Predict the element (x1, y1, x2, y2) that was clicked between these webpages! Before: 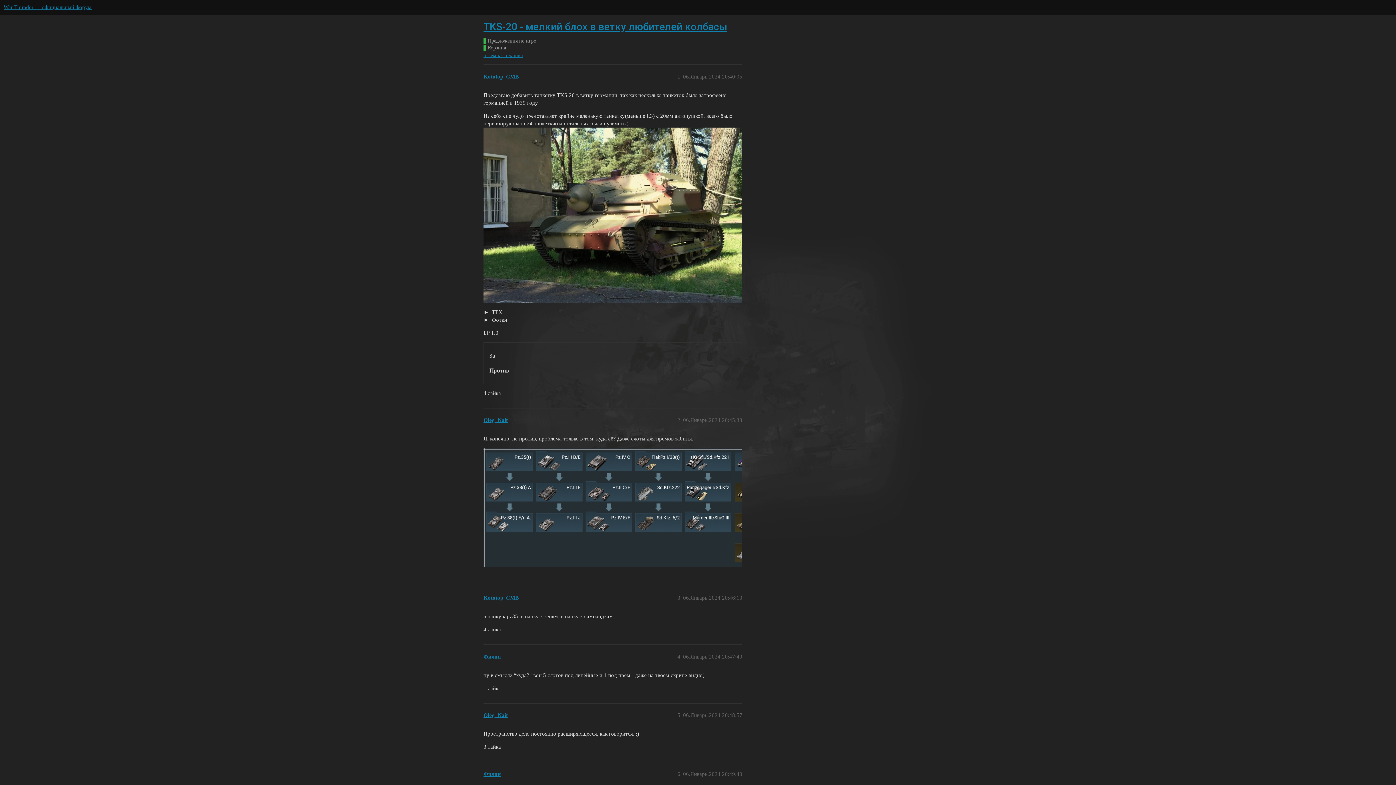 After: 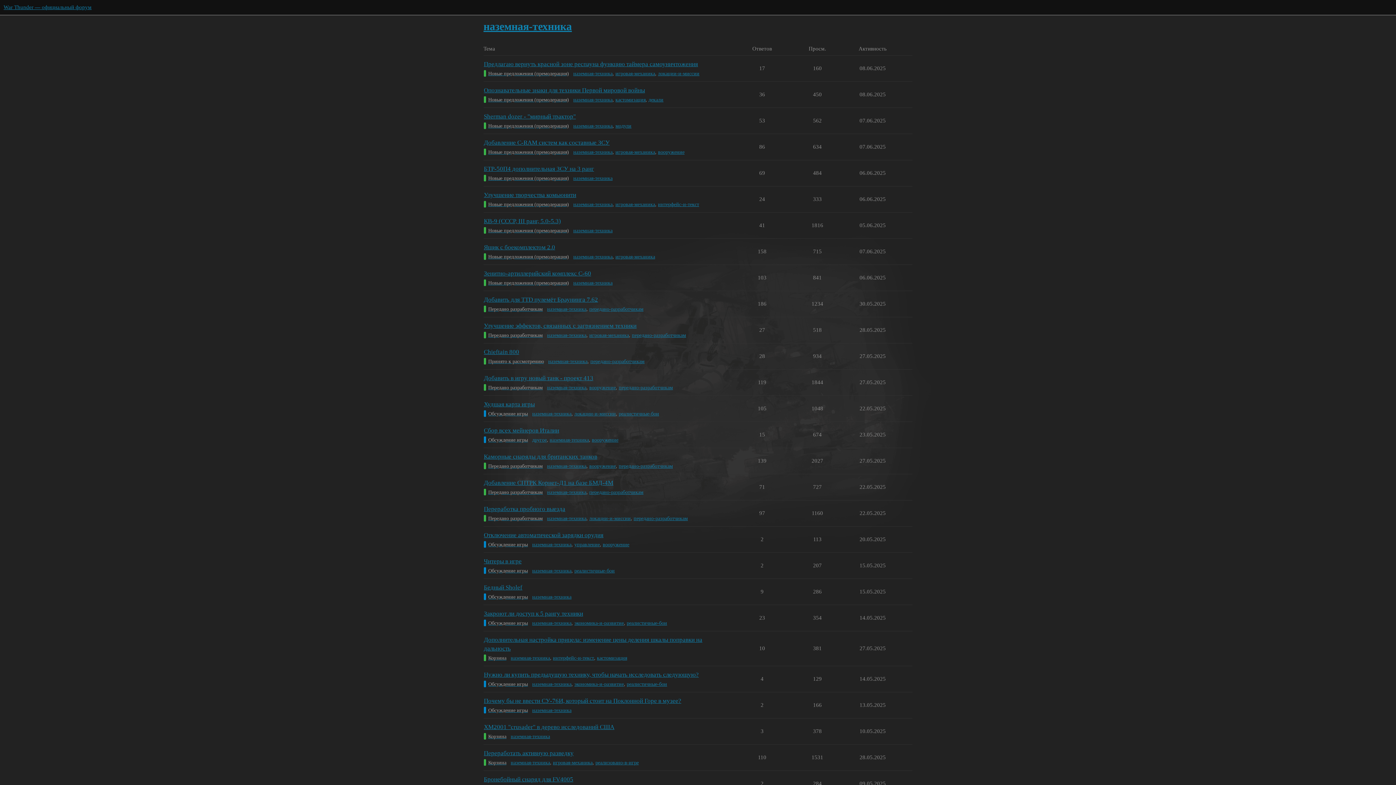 Action: label: наземная-техника bbox: (483, 52, 522, 59)